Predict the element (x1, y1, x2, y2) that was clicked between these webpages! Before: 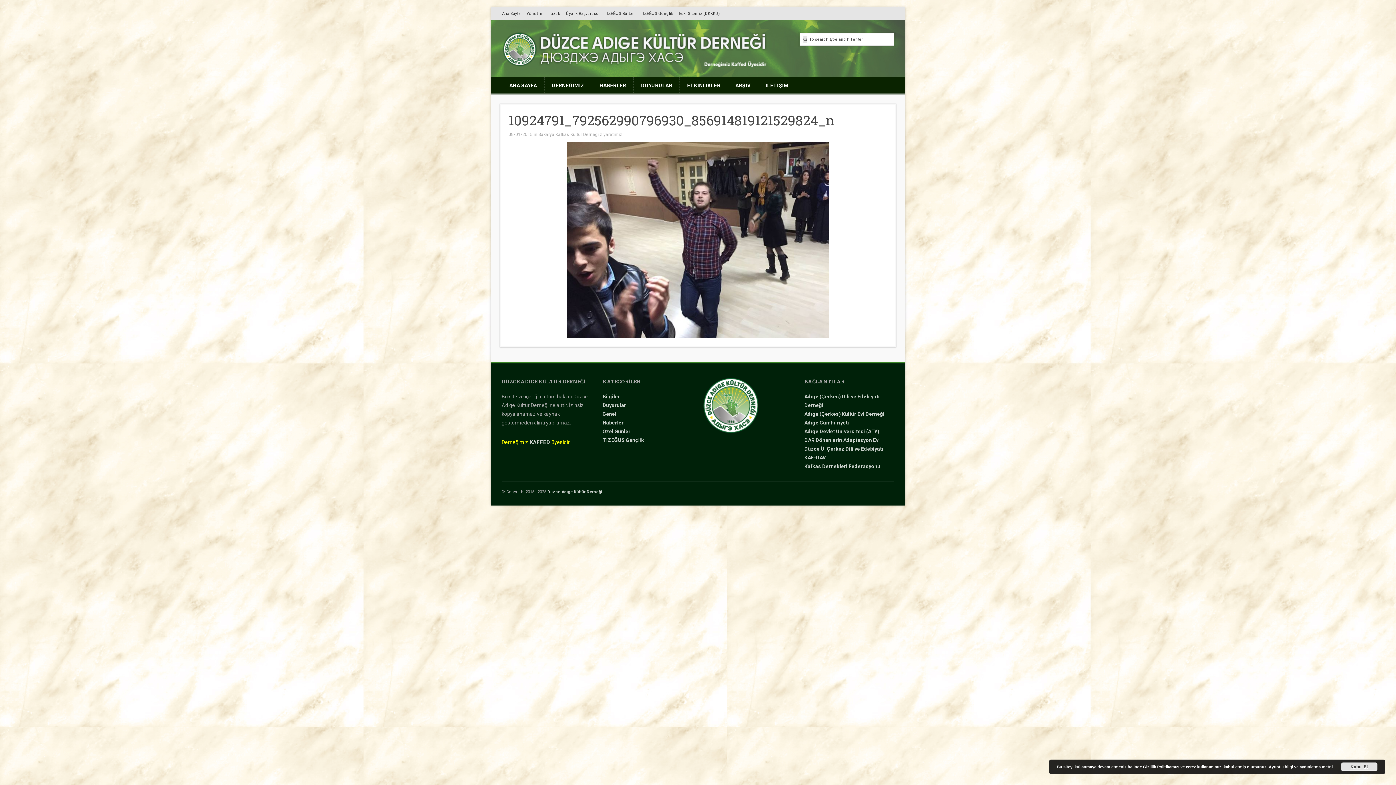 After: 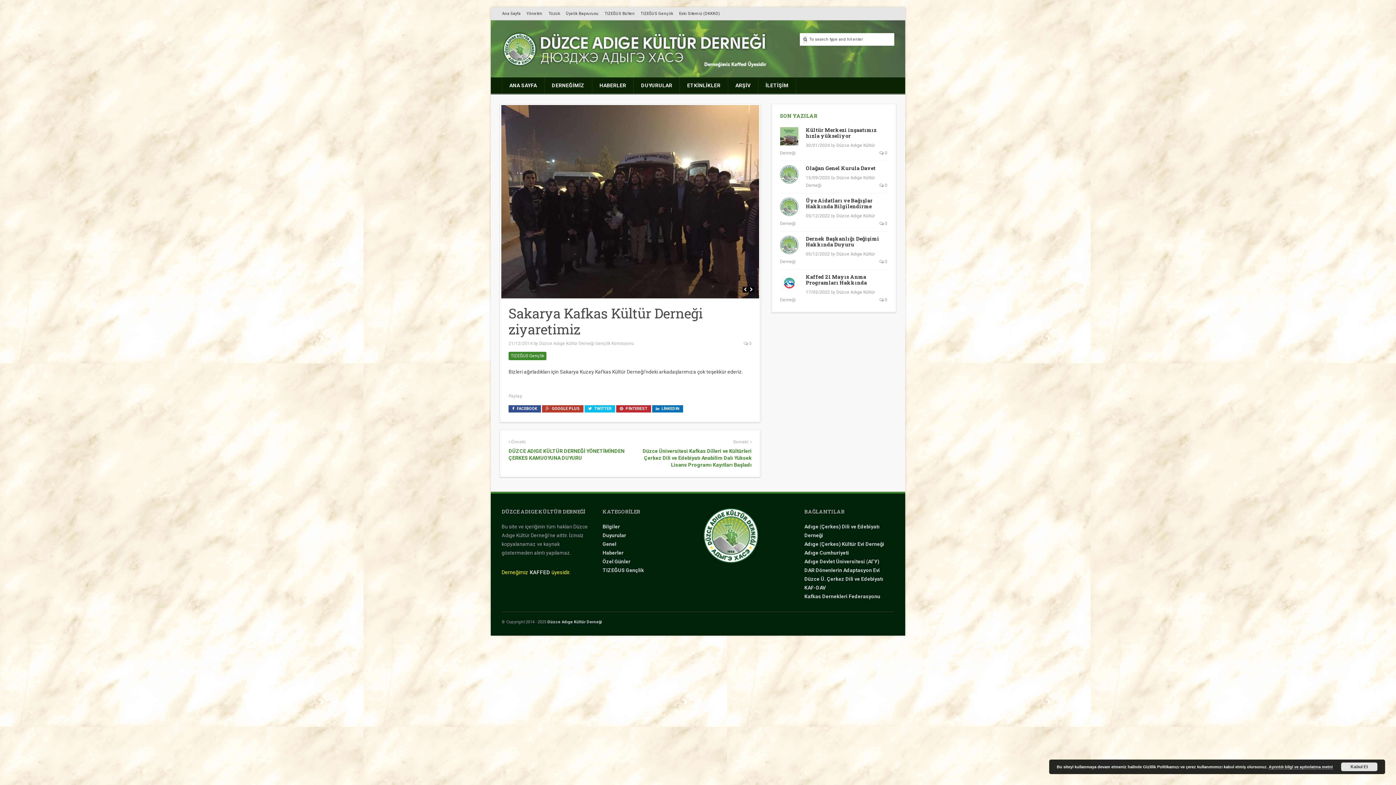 Action: bbox: (538, 132, 622, 137) label: Sakarya Kafkas Kültür Derneği ziyaretimiz